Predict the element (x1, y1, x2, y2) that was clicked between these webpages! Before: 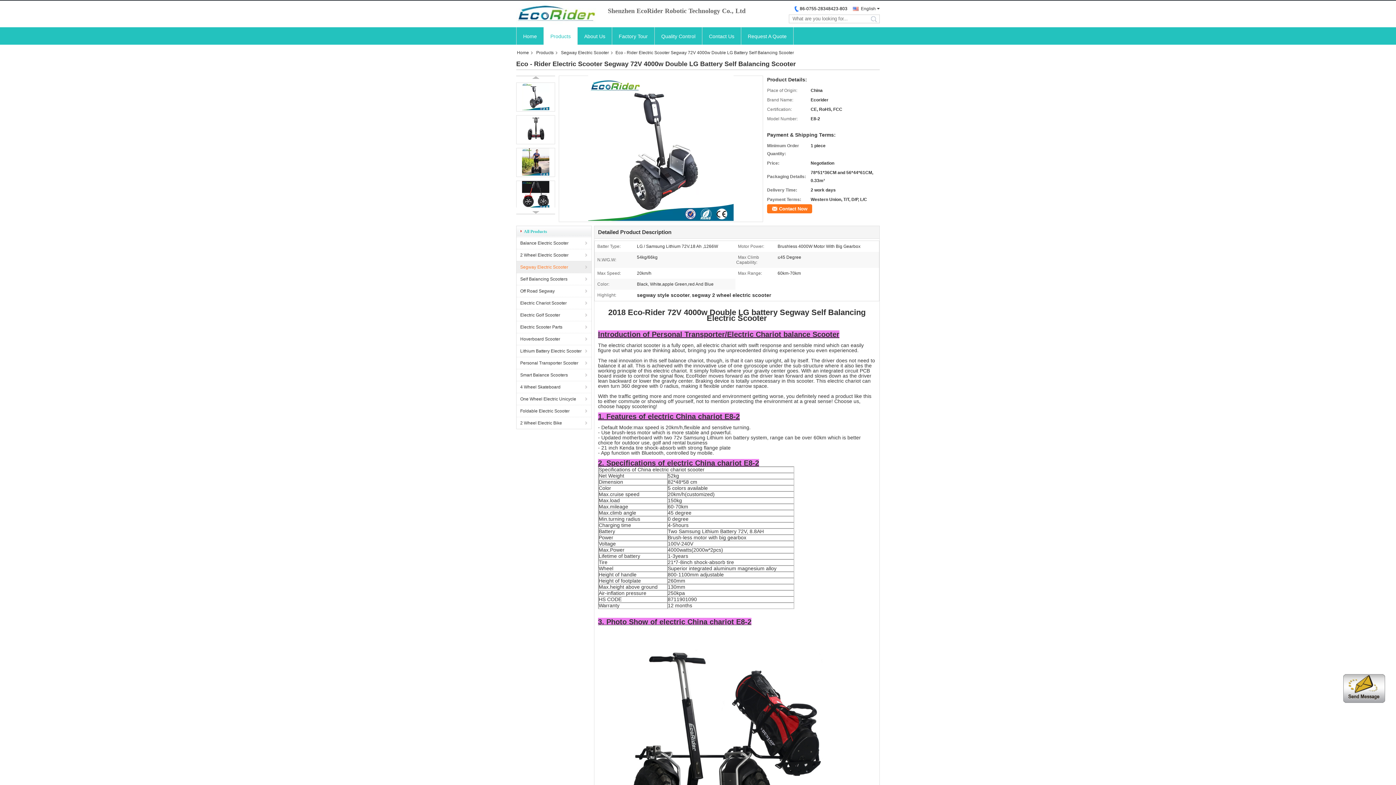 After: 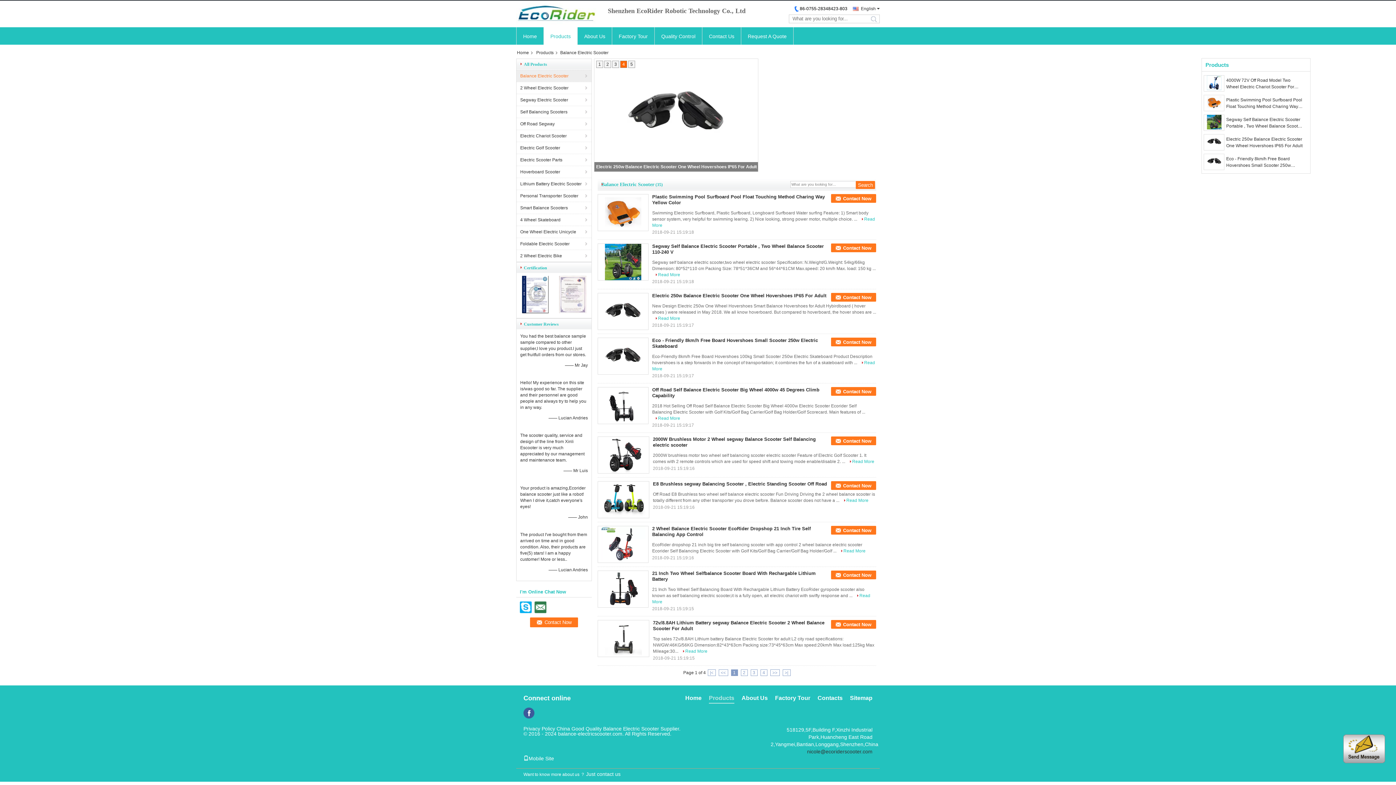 Action: label: Balance Electric Scooter bbox: (516, 237, 591, 249)